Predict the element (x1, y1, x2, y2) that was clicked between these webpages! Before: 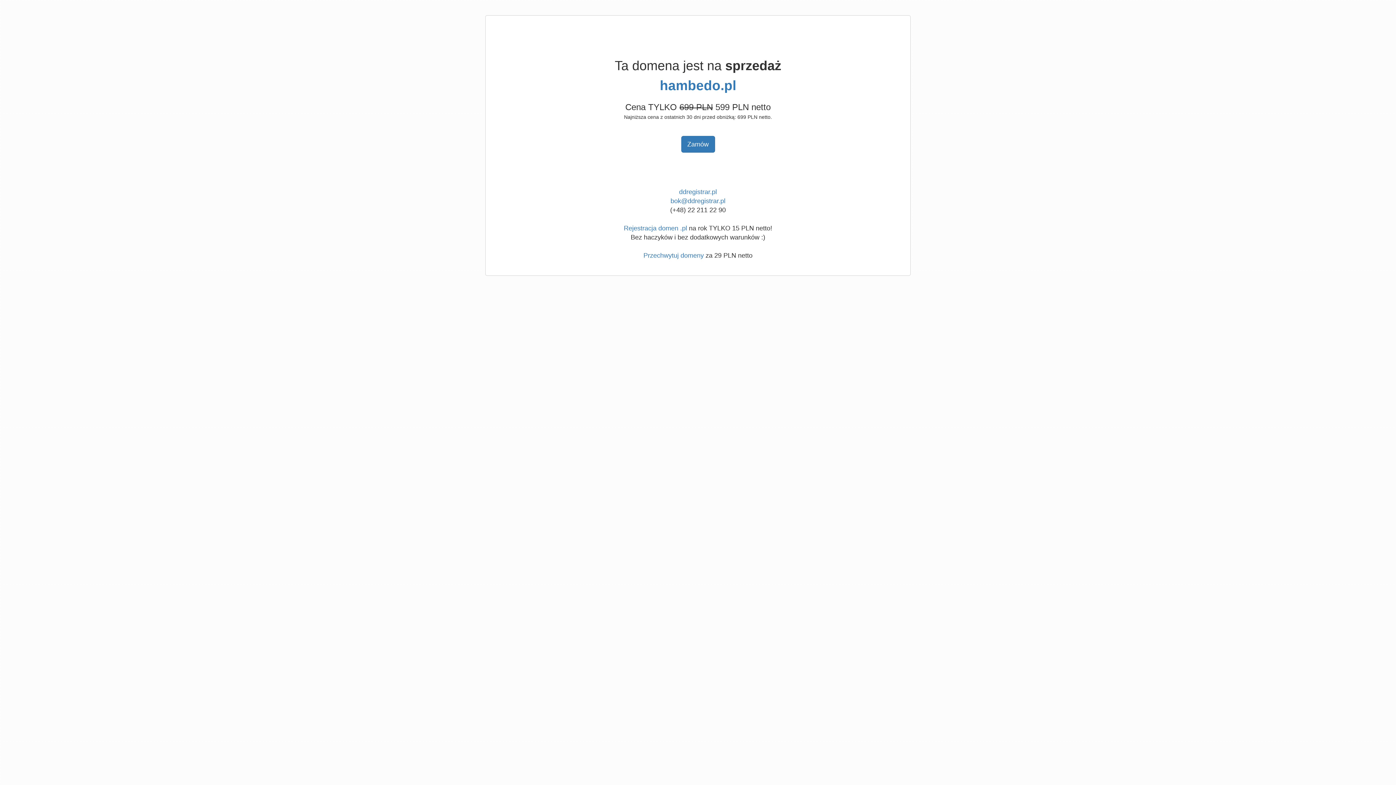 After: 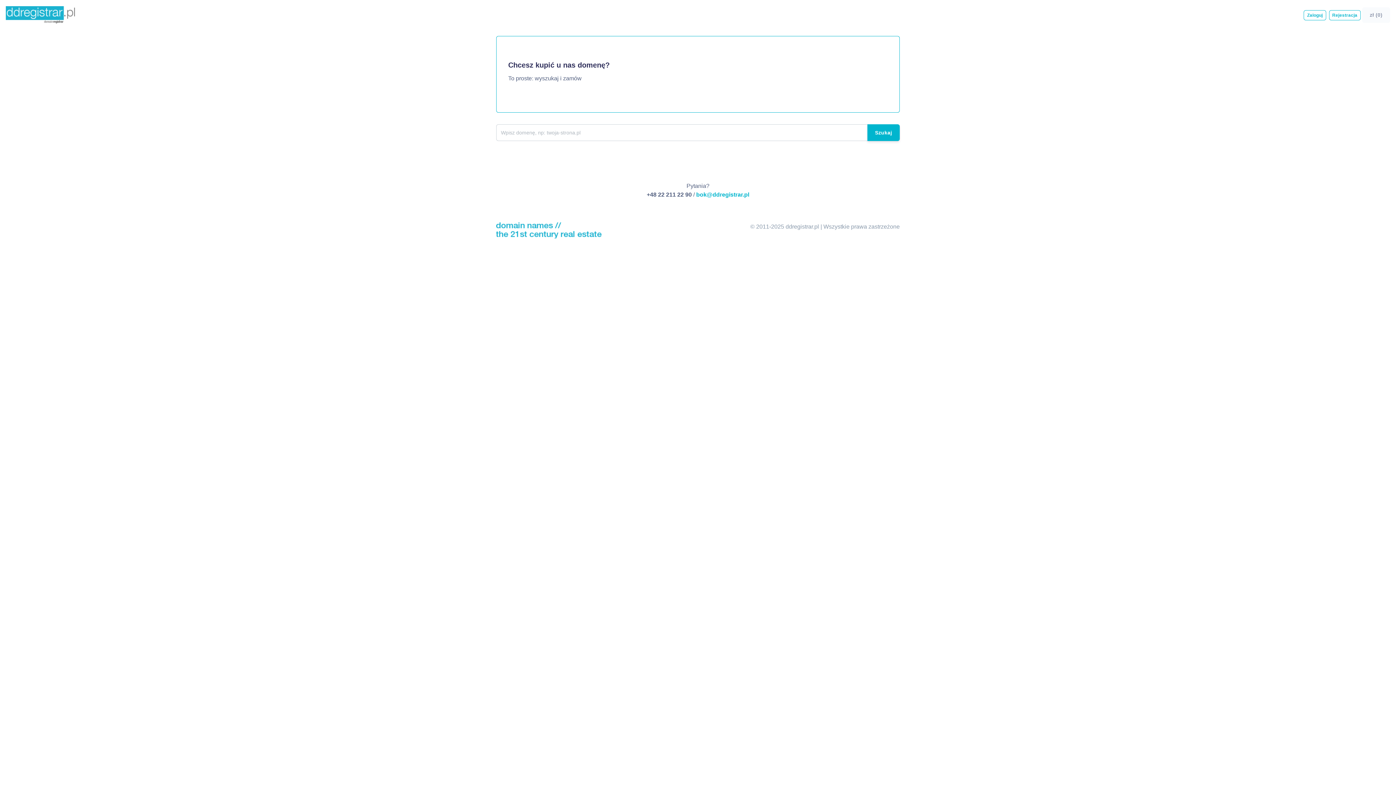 Action: bbox: (679, 188, 717, 195) label: ddregistrar.pl